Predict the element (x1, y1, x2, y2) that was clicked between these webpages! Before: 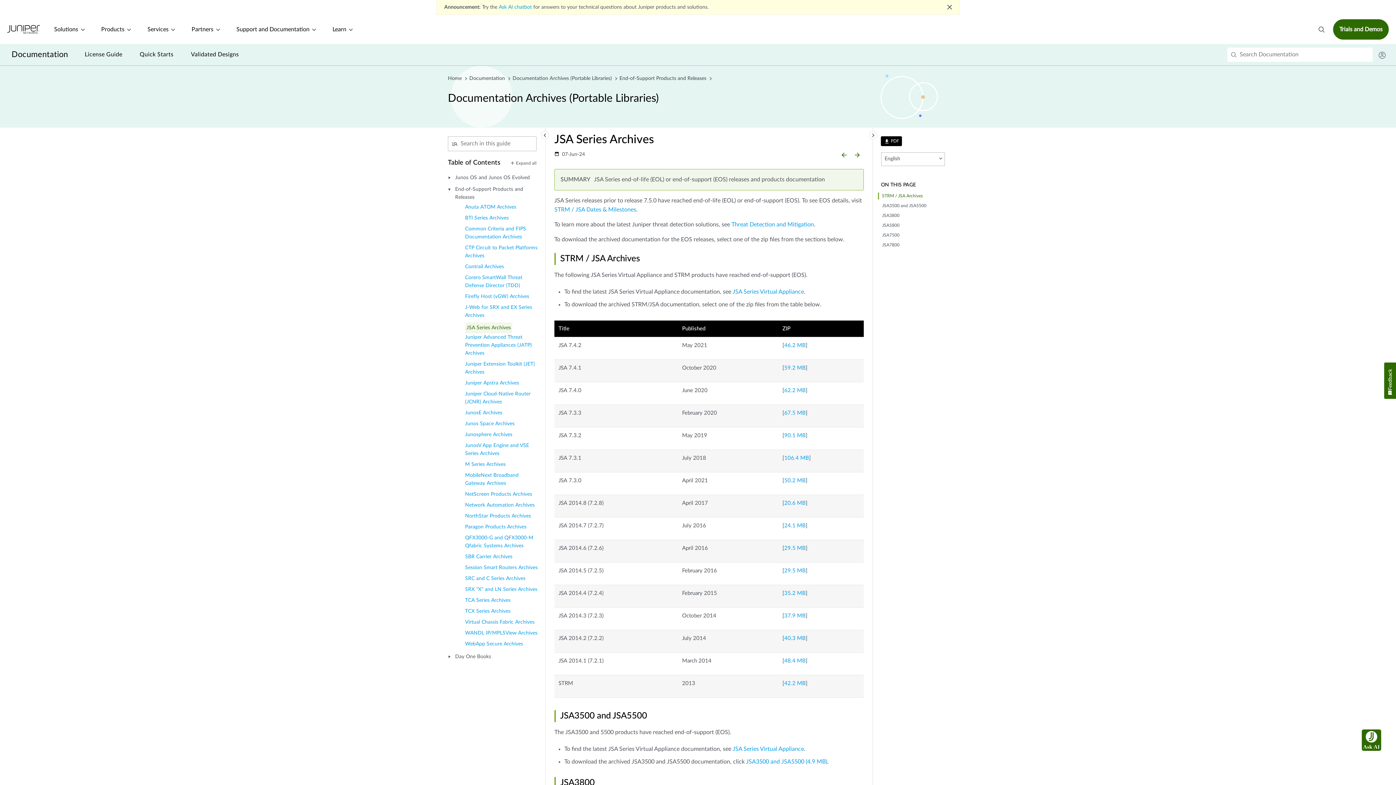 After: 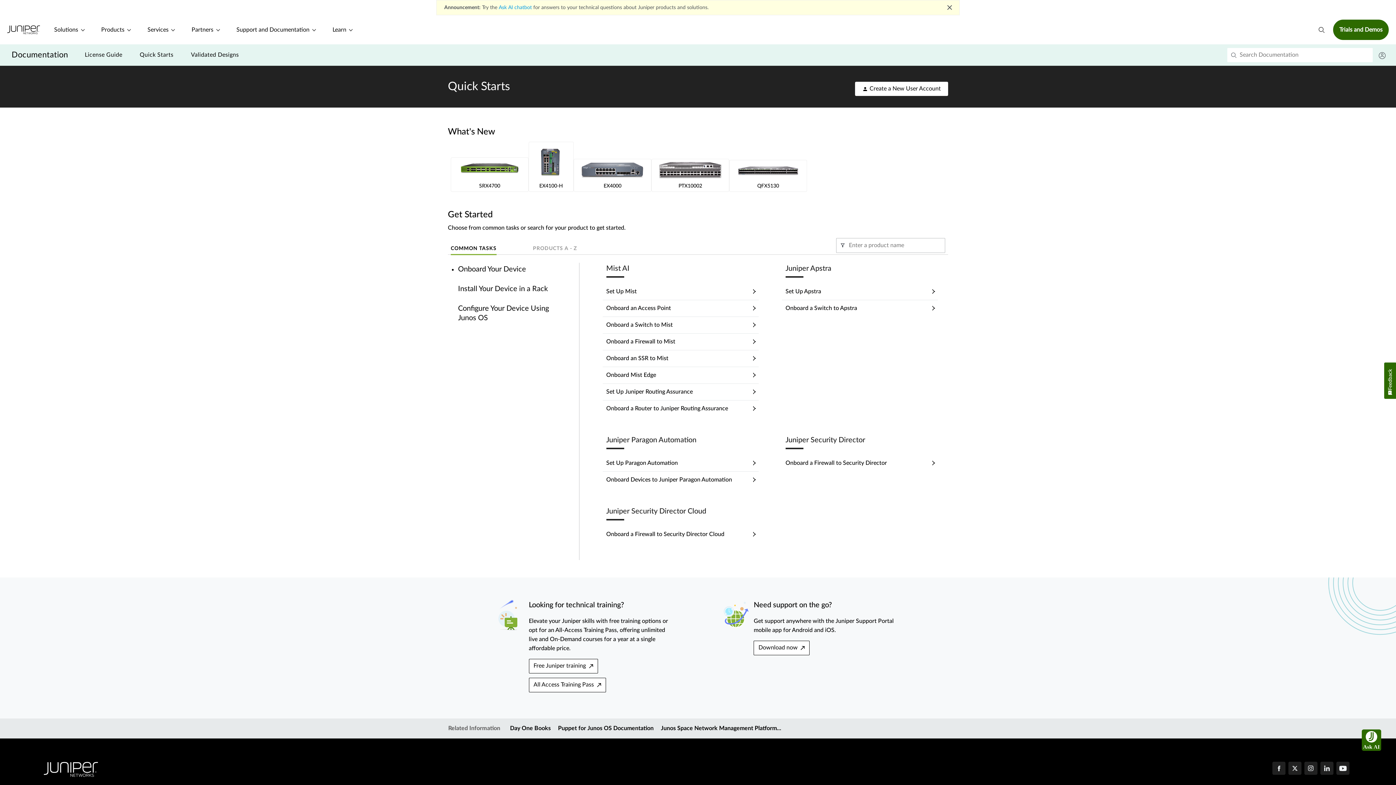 Action: label: Quick Starts bbox: (139, 50, 173, 59)